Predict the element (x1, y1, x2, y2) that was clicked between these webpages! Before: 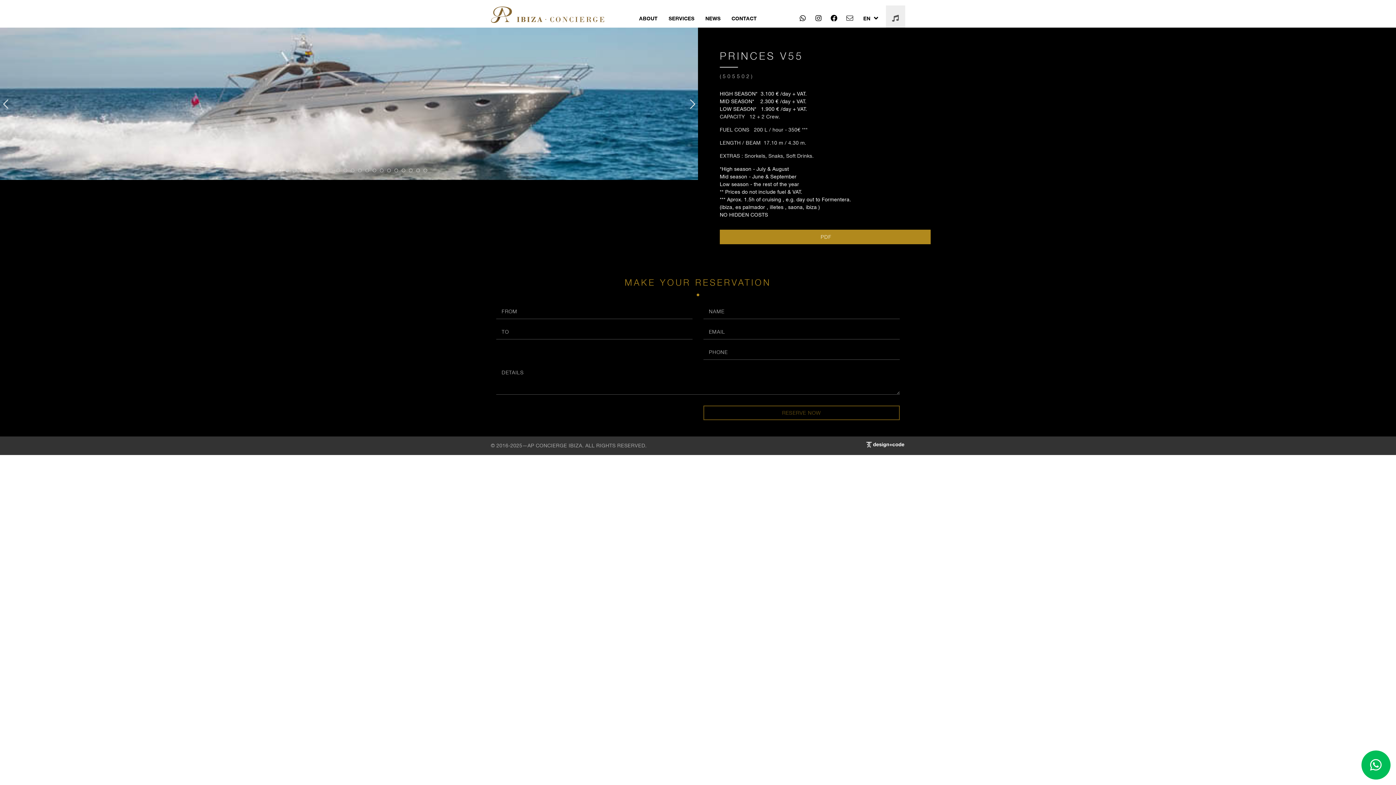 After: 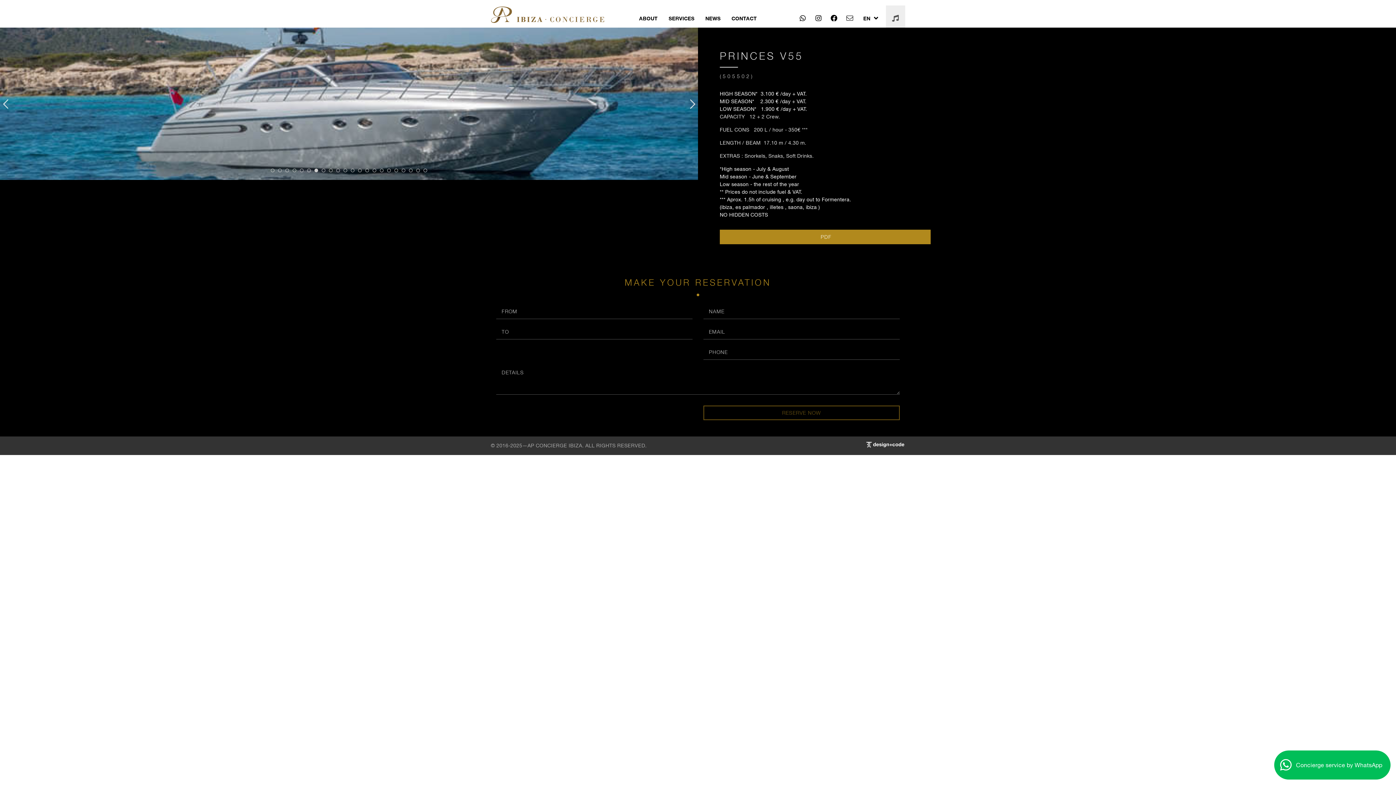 Action: bbox: (1361, 750, 1390, 780)